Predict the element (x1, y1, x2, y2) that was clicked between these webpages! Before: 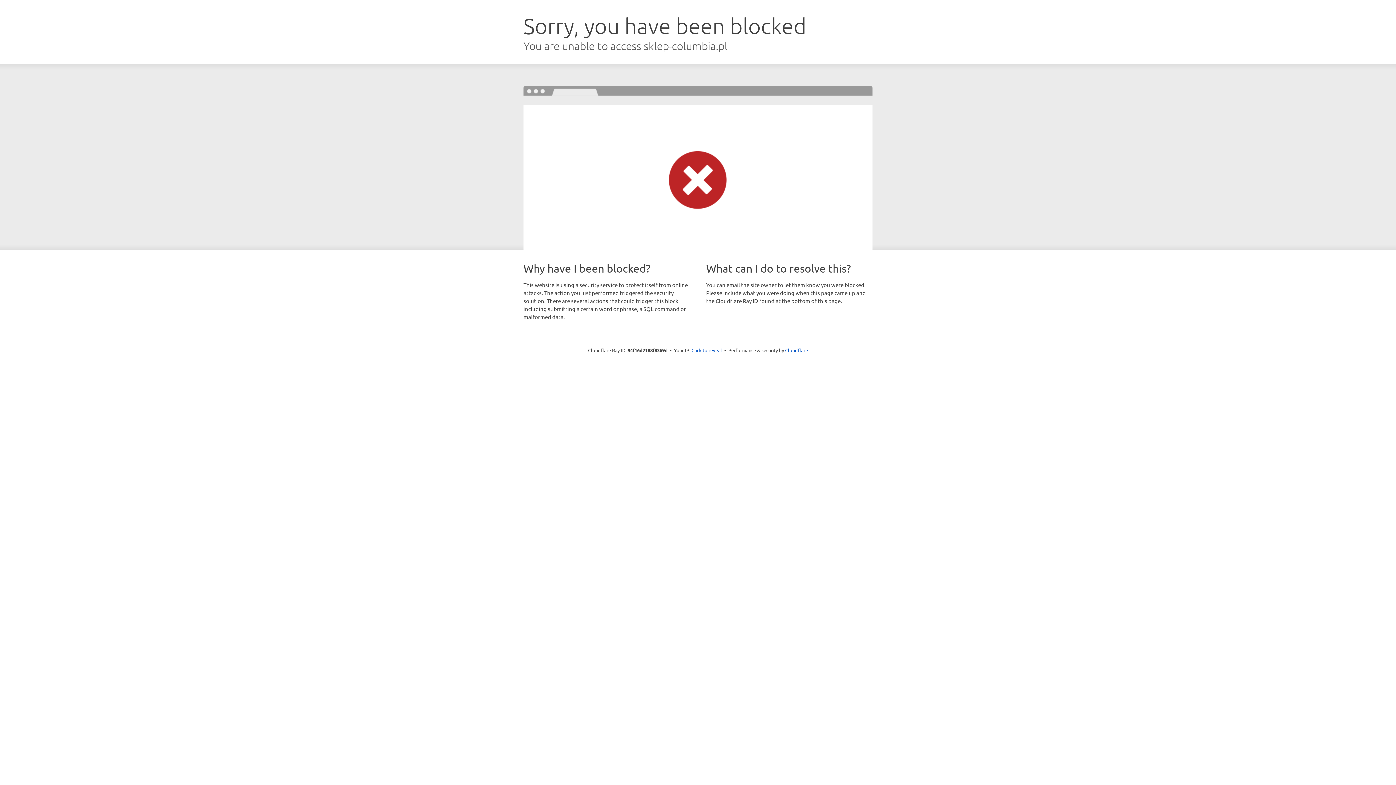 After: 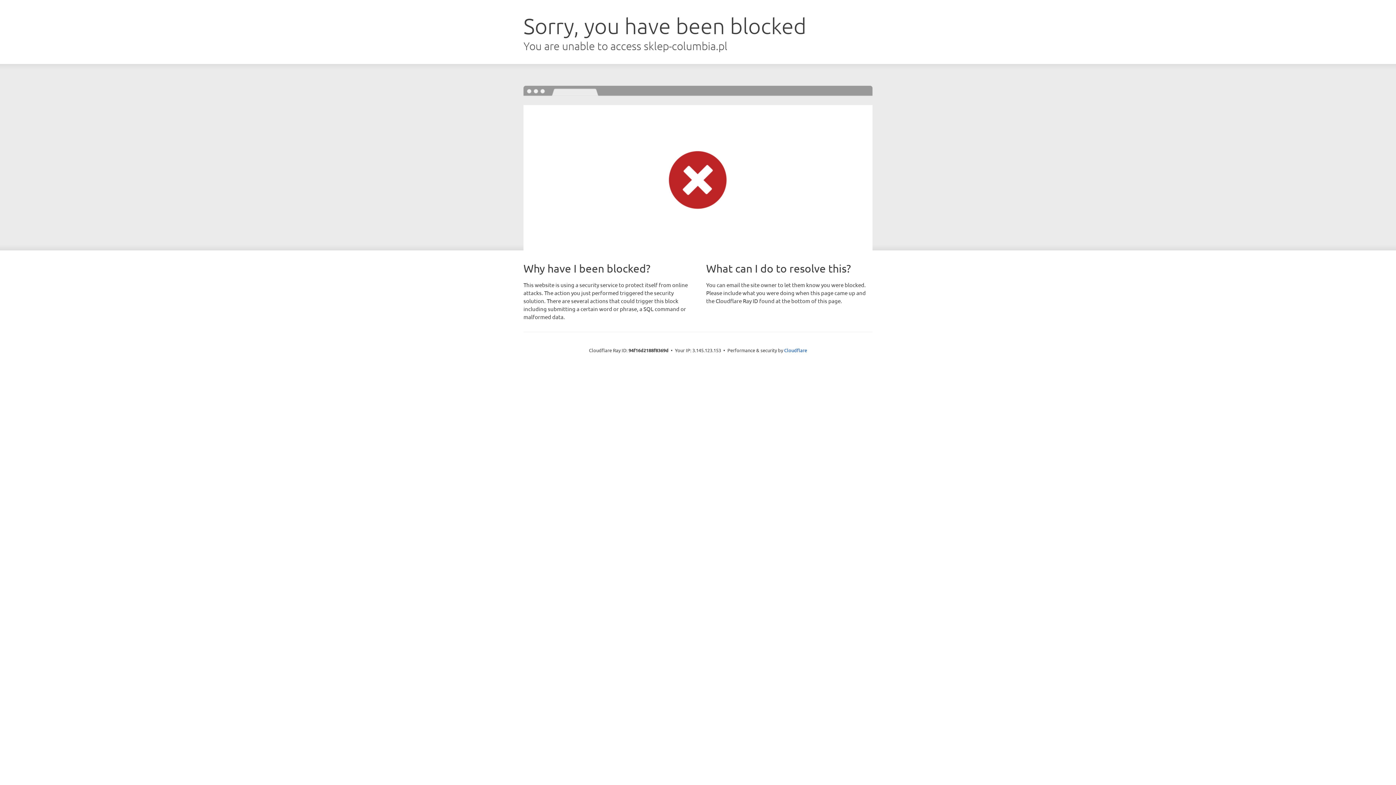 Action: label: Click to reveal bbox: (691, 346, 722, 353)